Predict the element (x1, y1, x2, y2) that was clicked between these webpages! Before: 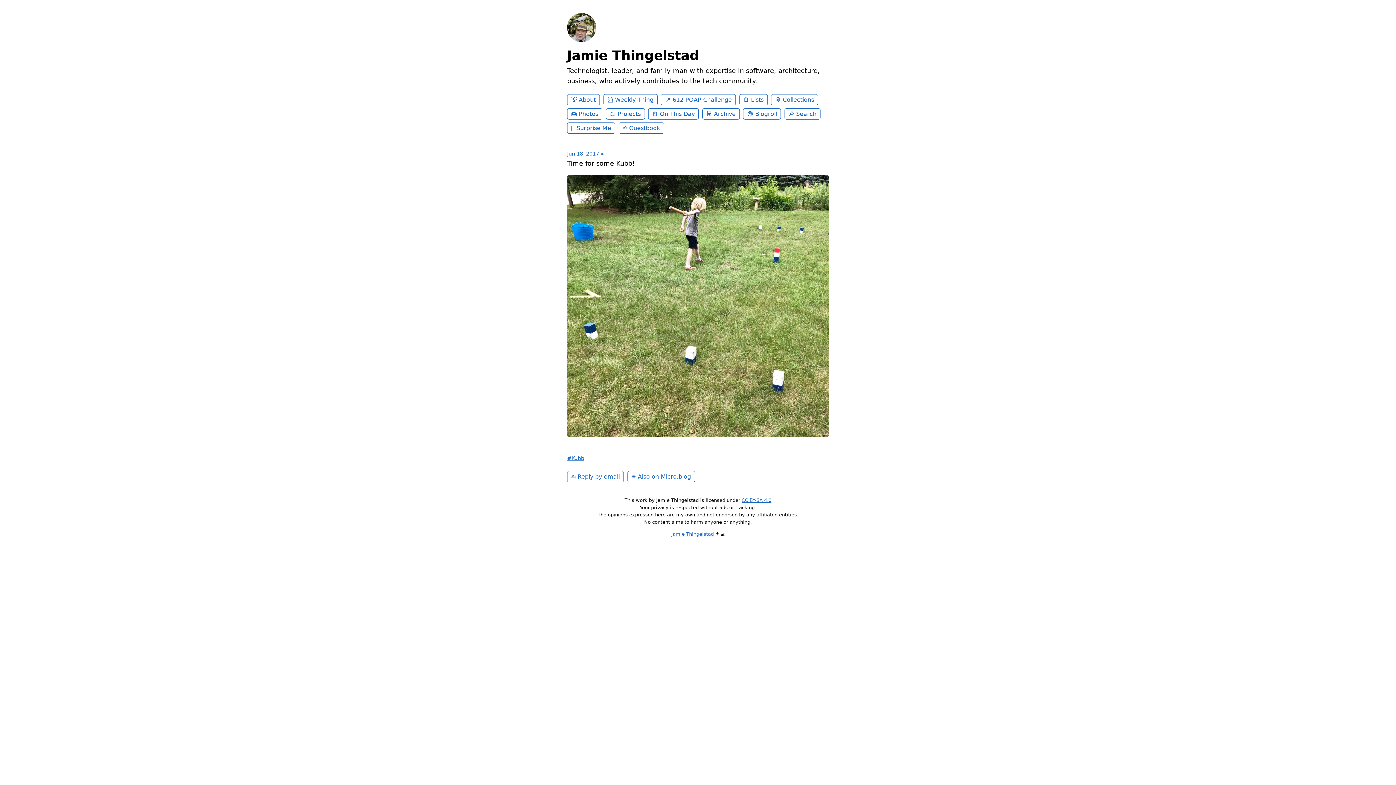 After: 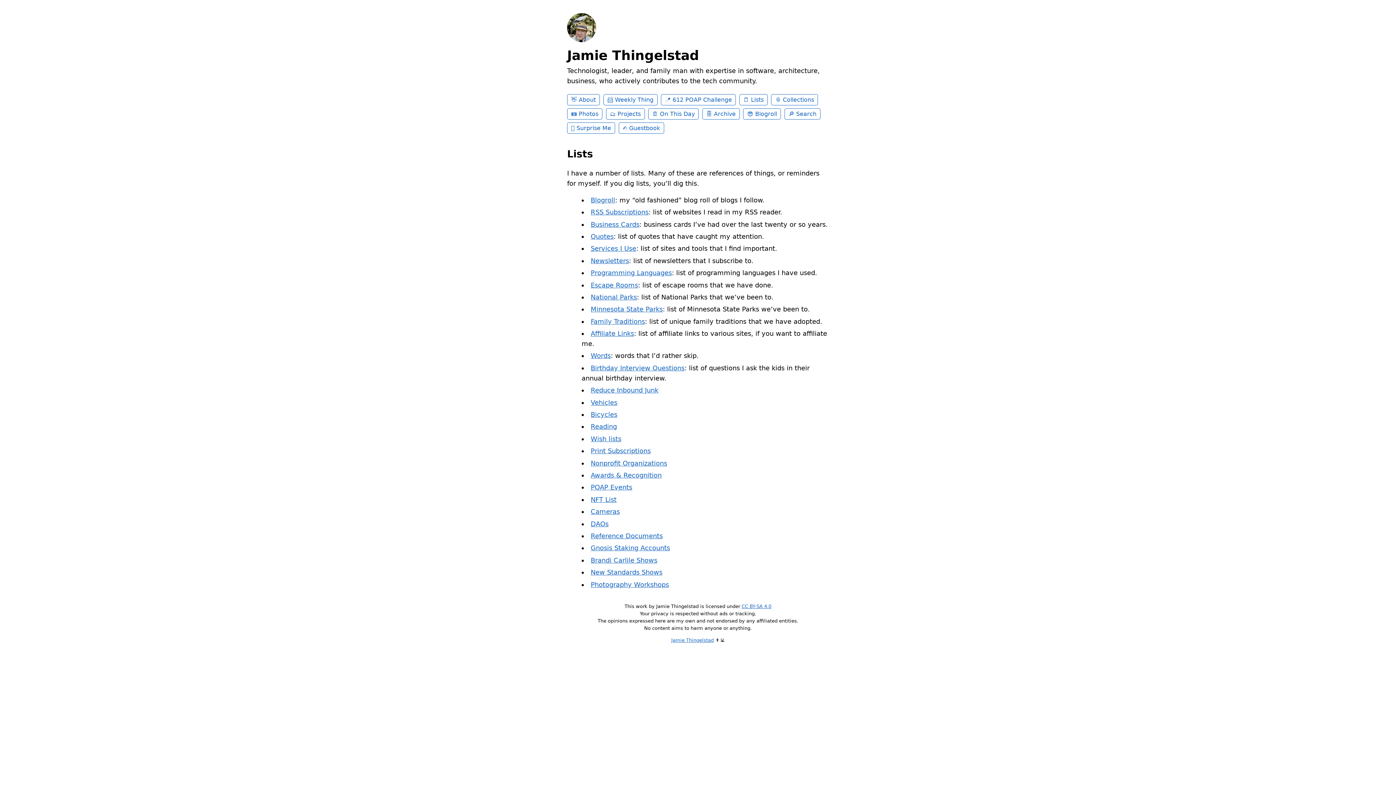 Action: bbox: (739, 94, 767, 105) label: Lists